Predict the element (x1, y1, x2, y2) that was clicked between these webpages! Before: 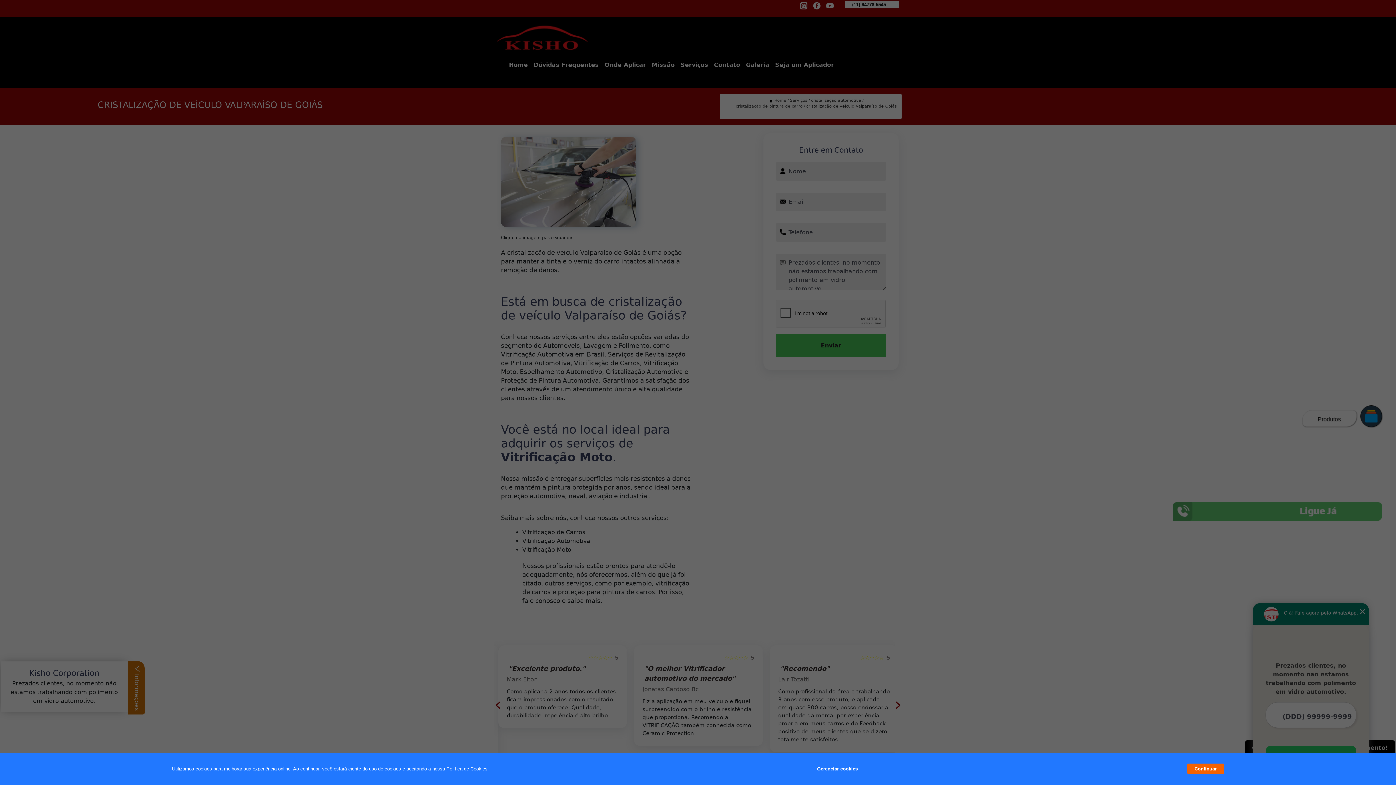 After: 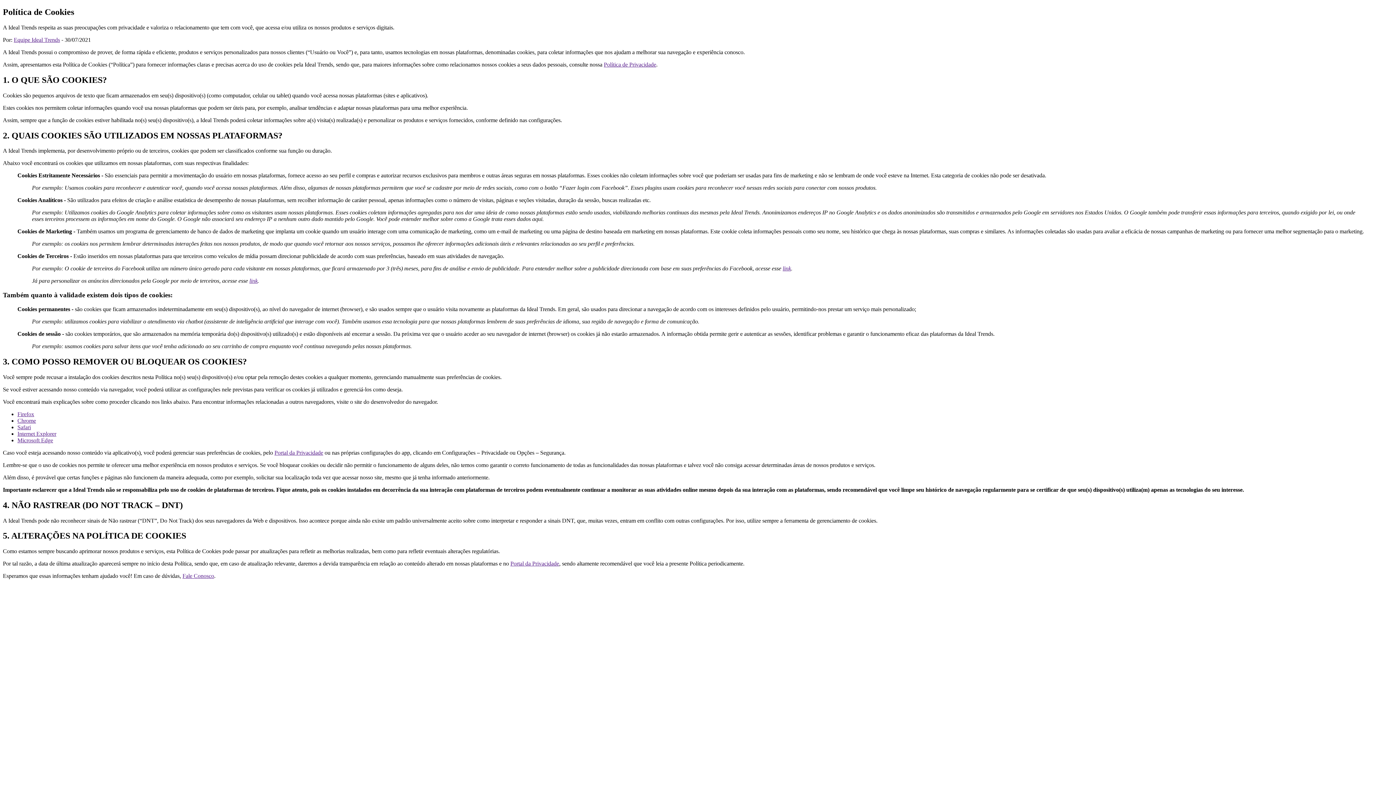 Action: bbox: (446, 766, 487, 772) label: Política de Cookies